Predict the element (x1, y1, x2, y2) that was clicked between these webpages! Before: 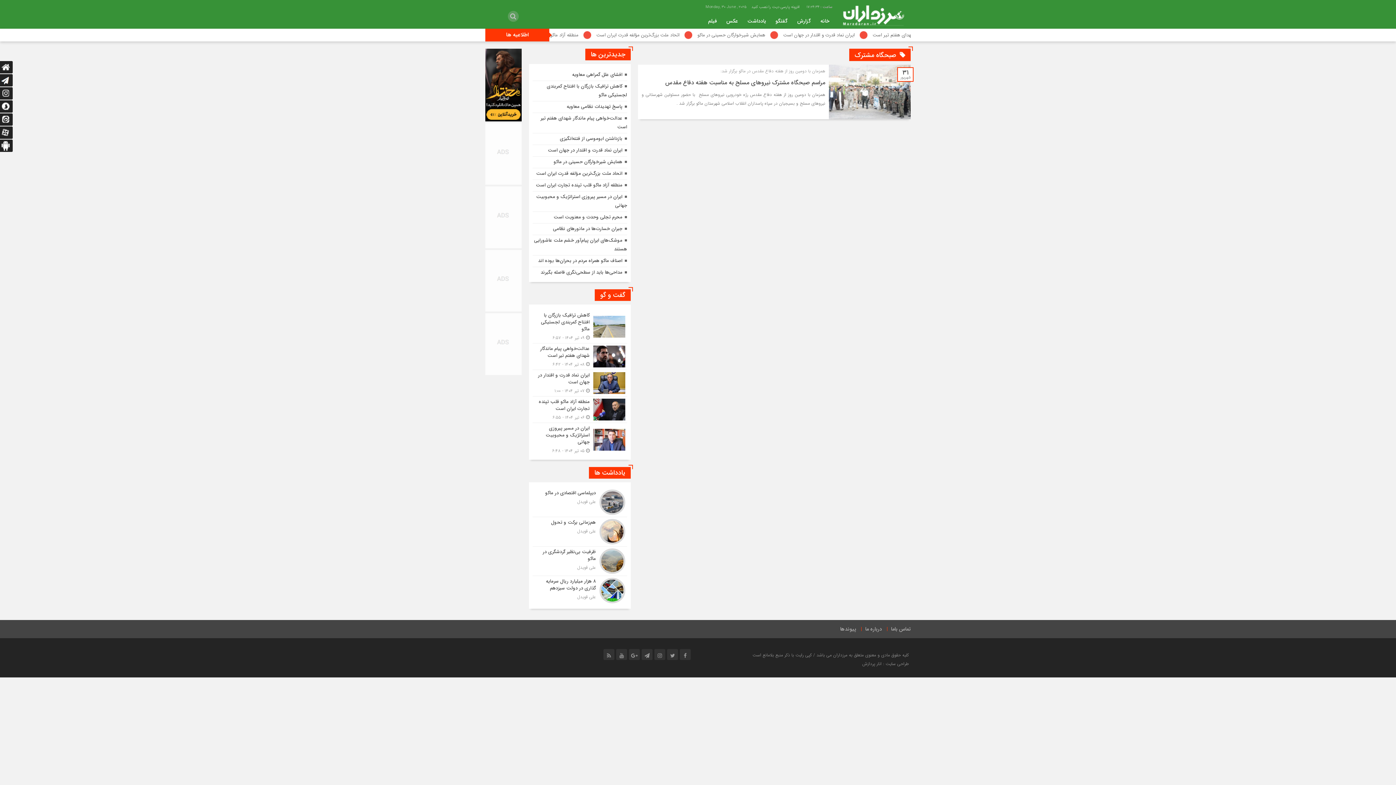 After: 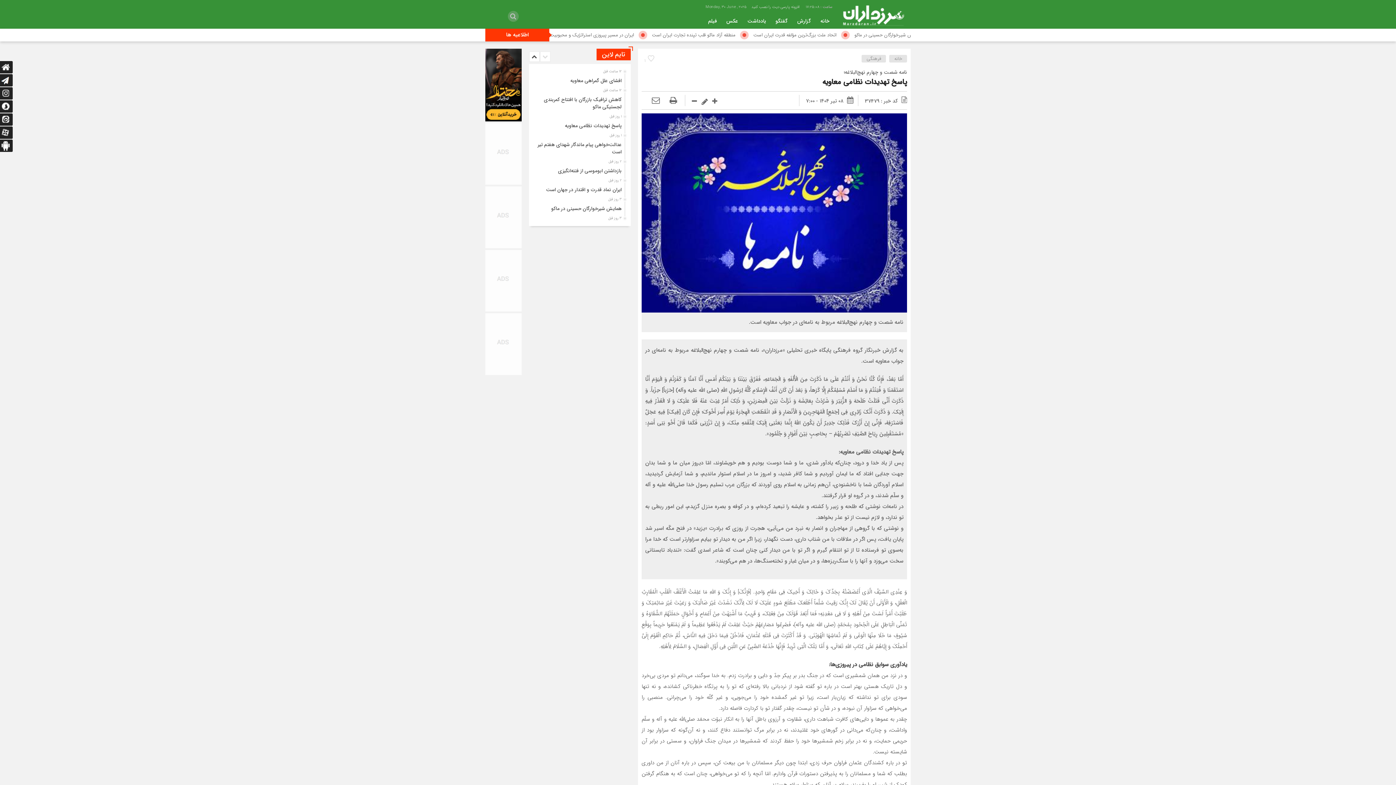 Action: bbox: (566, 102, 622, 110) label: پاسخ تهدیدات نظامی معاویه